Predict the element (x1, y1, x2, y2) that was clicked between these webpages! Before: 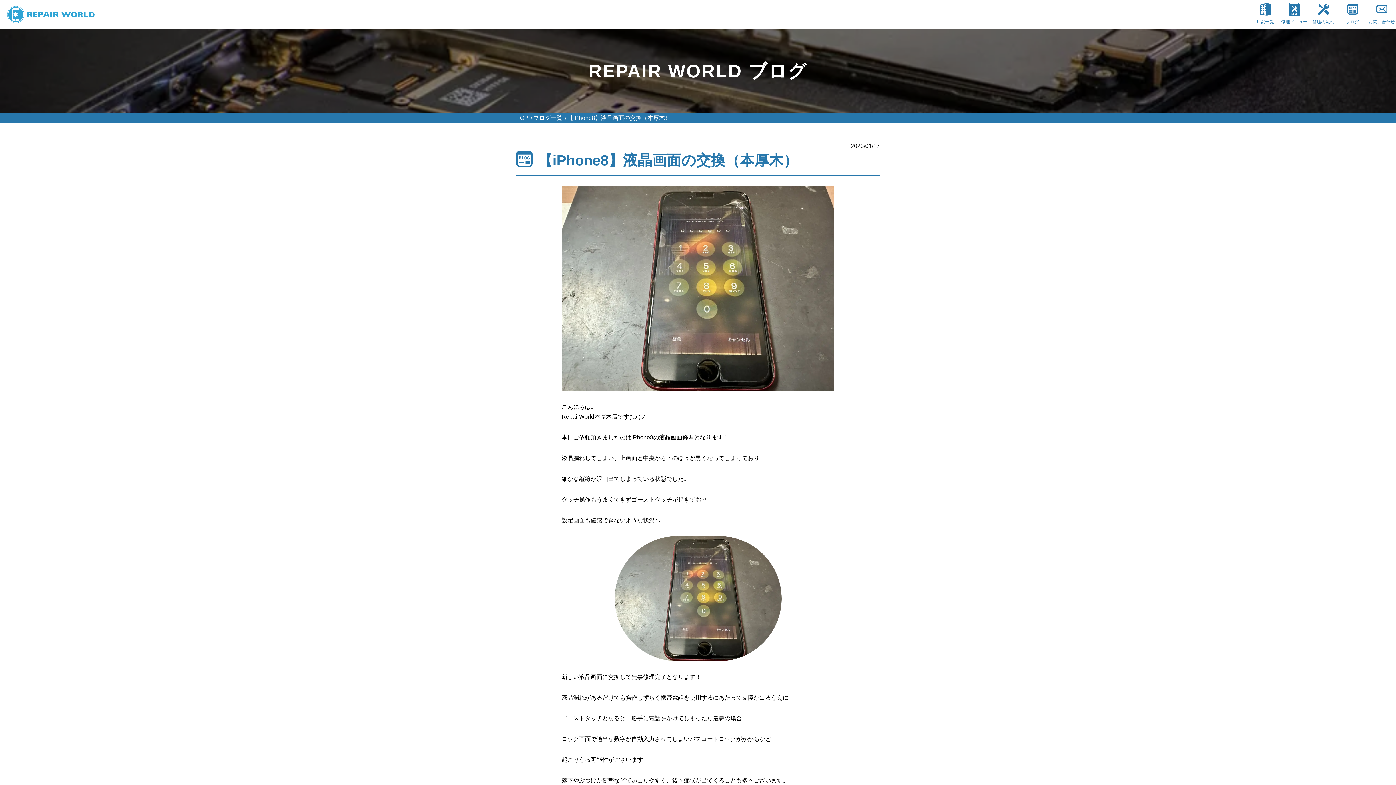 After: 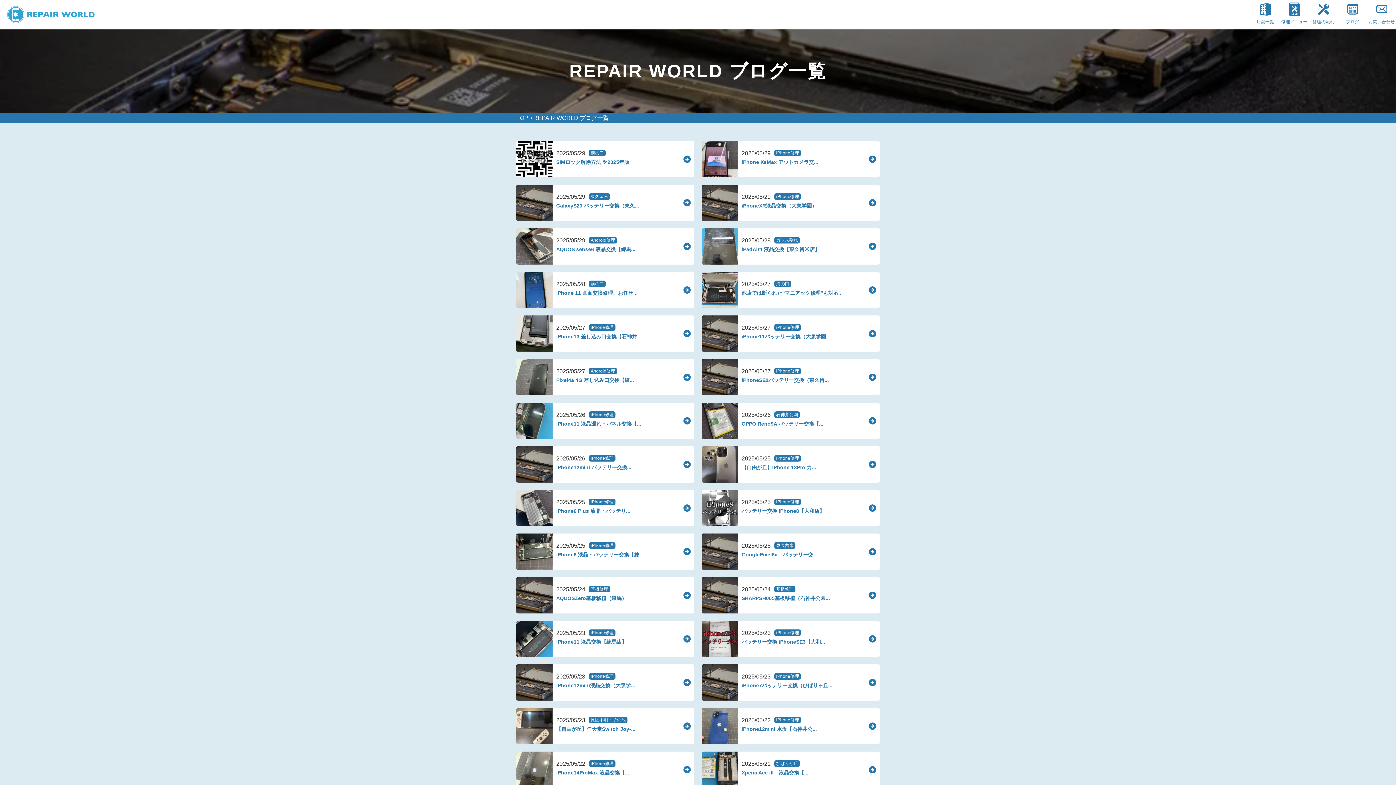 Action: bbox: (533, 114, 562, 121) label: ブログ一覧